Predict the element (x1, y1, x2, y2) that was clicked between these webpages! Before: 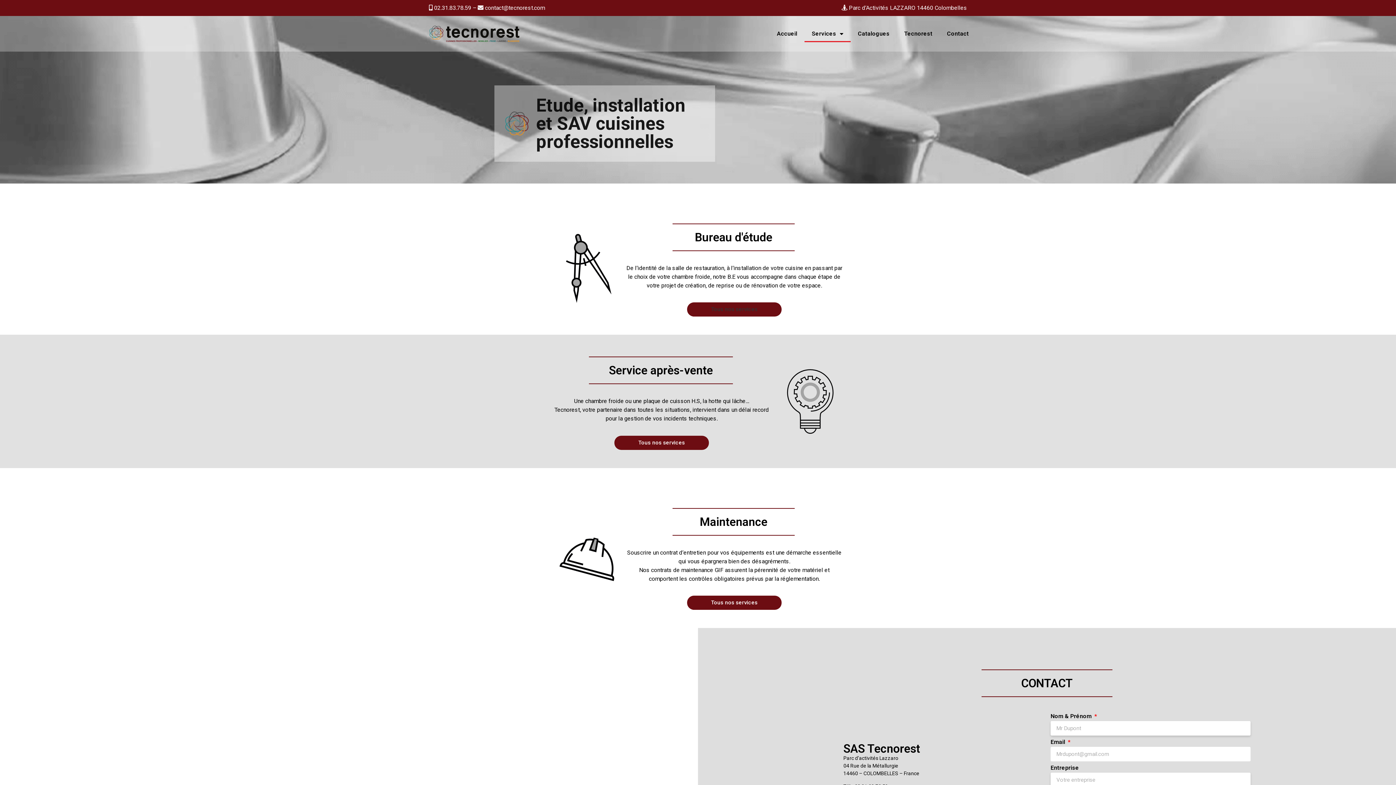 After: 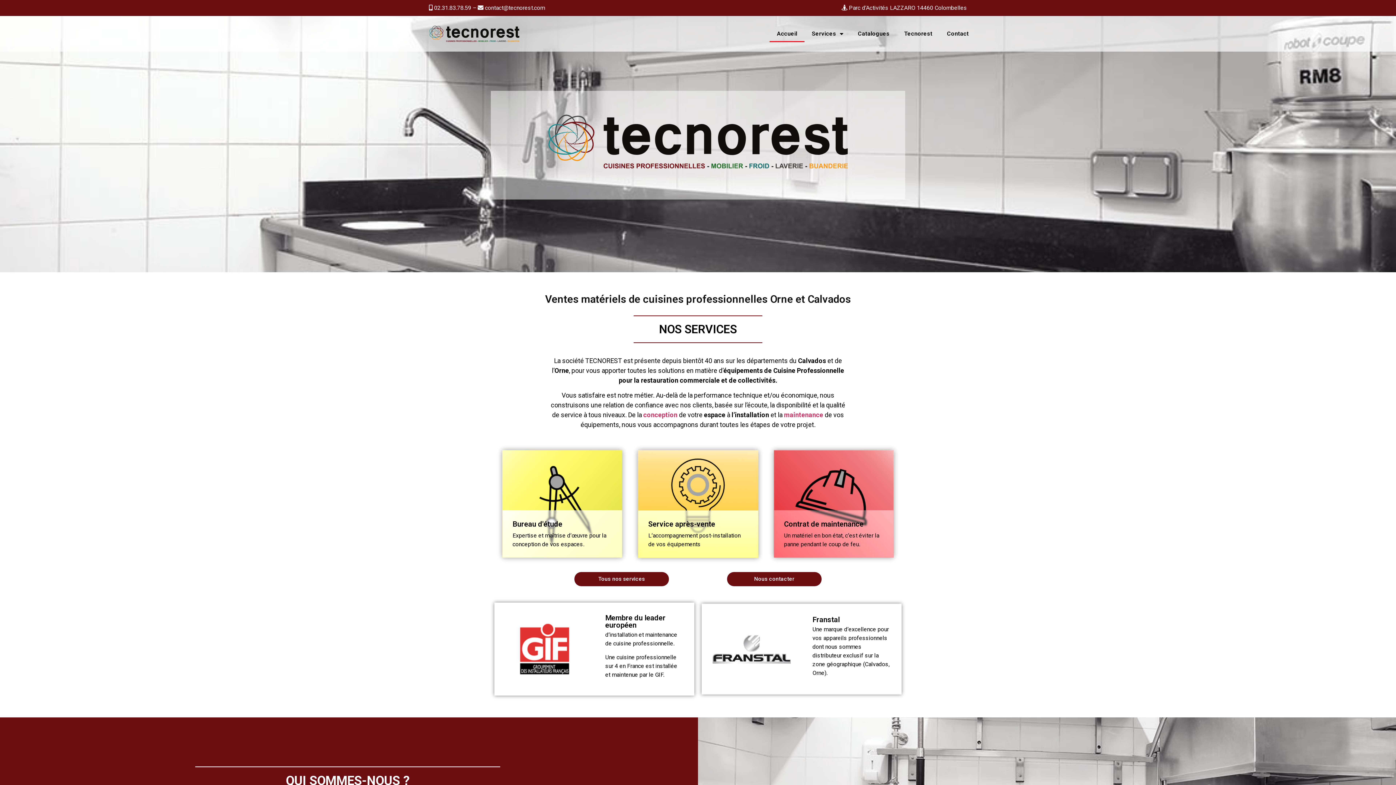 Action: bbox: (420, 19, 529, 47)